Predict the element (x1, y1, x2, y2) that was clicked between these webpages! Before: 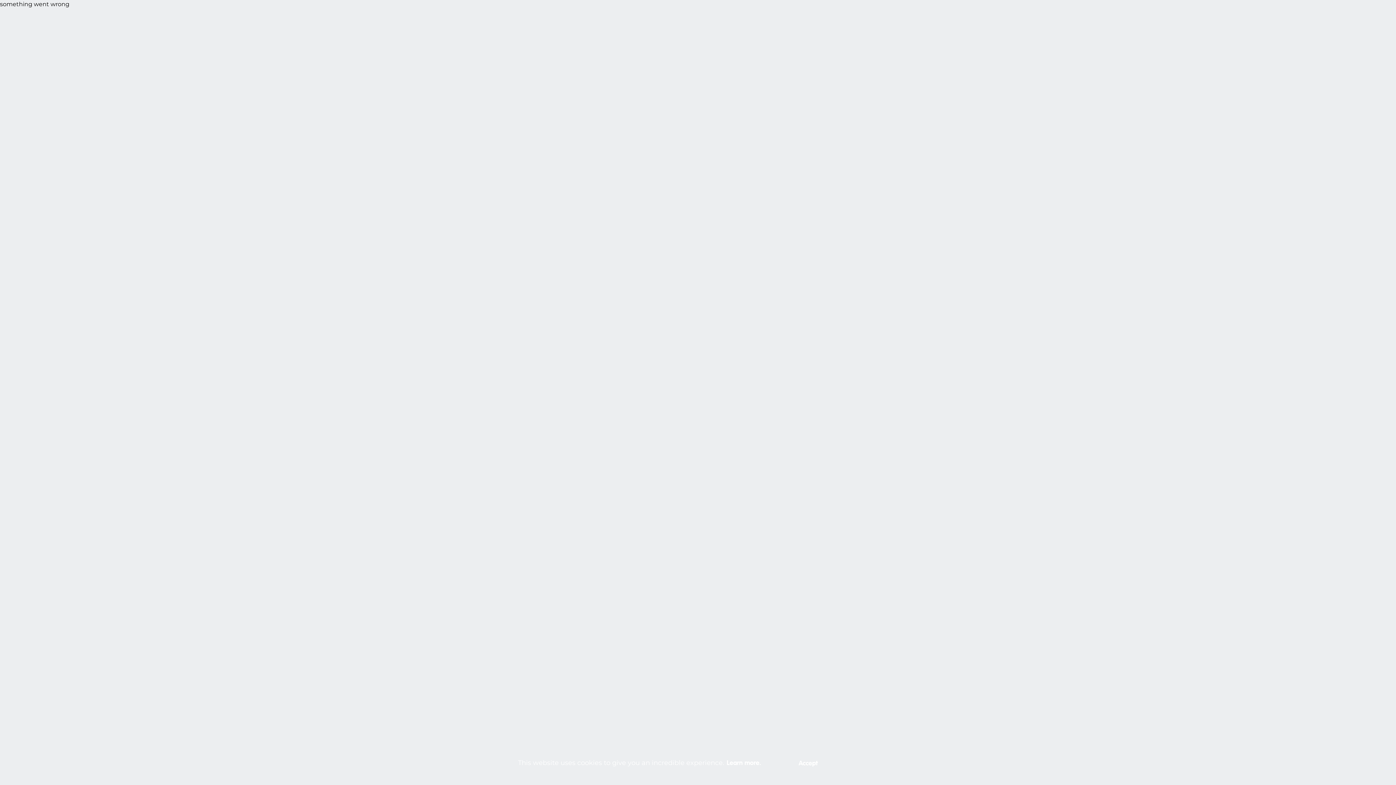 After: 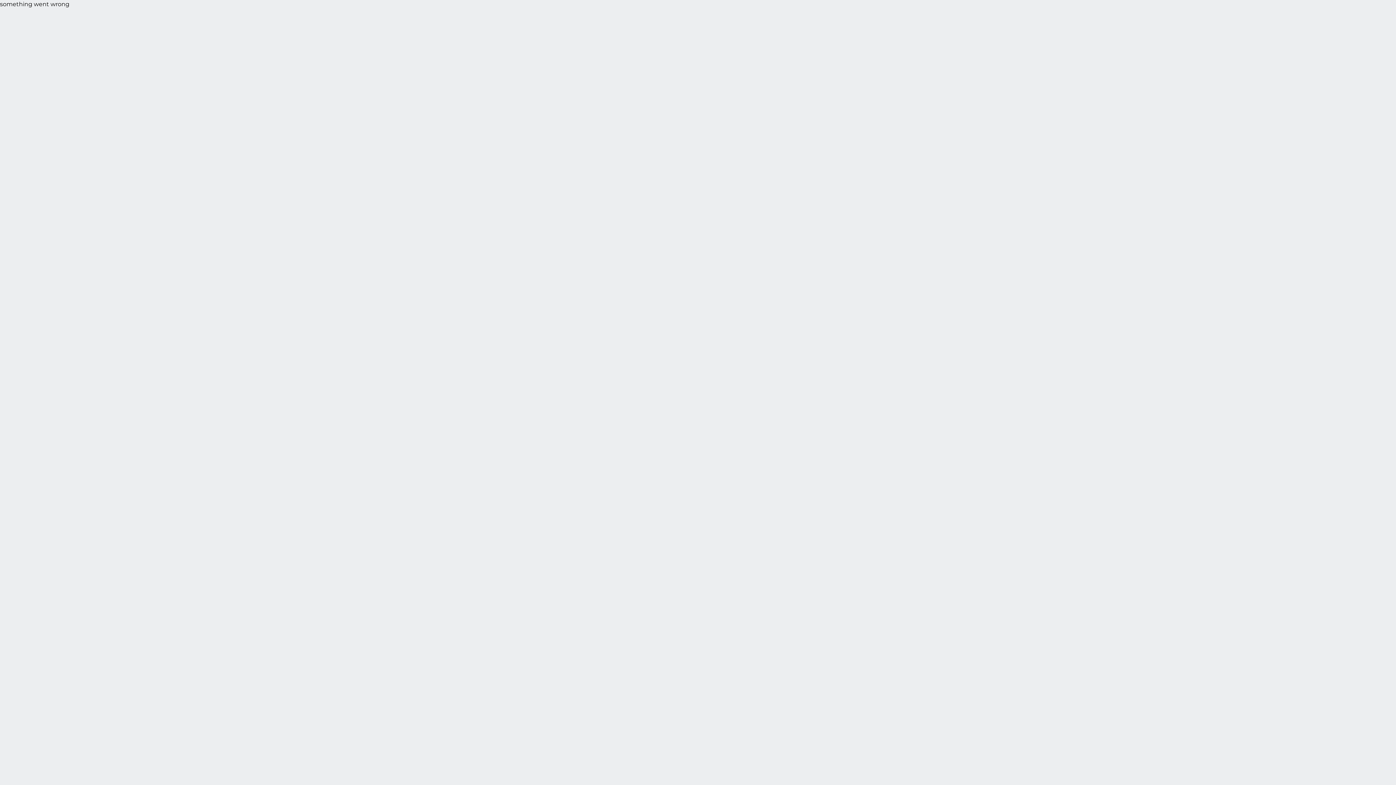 Action: label: Accept bbox: (790, 752, 825, 774)